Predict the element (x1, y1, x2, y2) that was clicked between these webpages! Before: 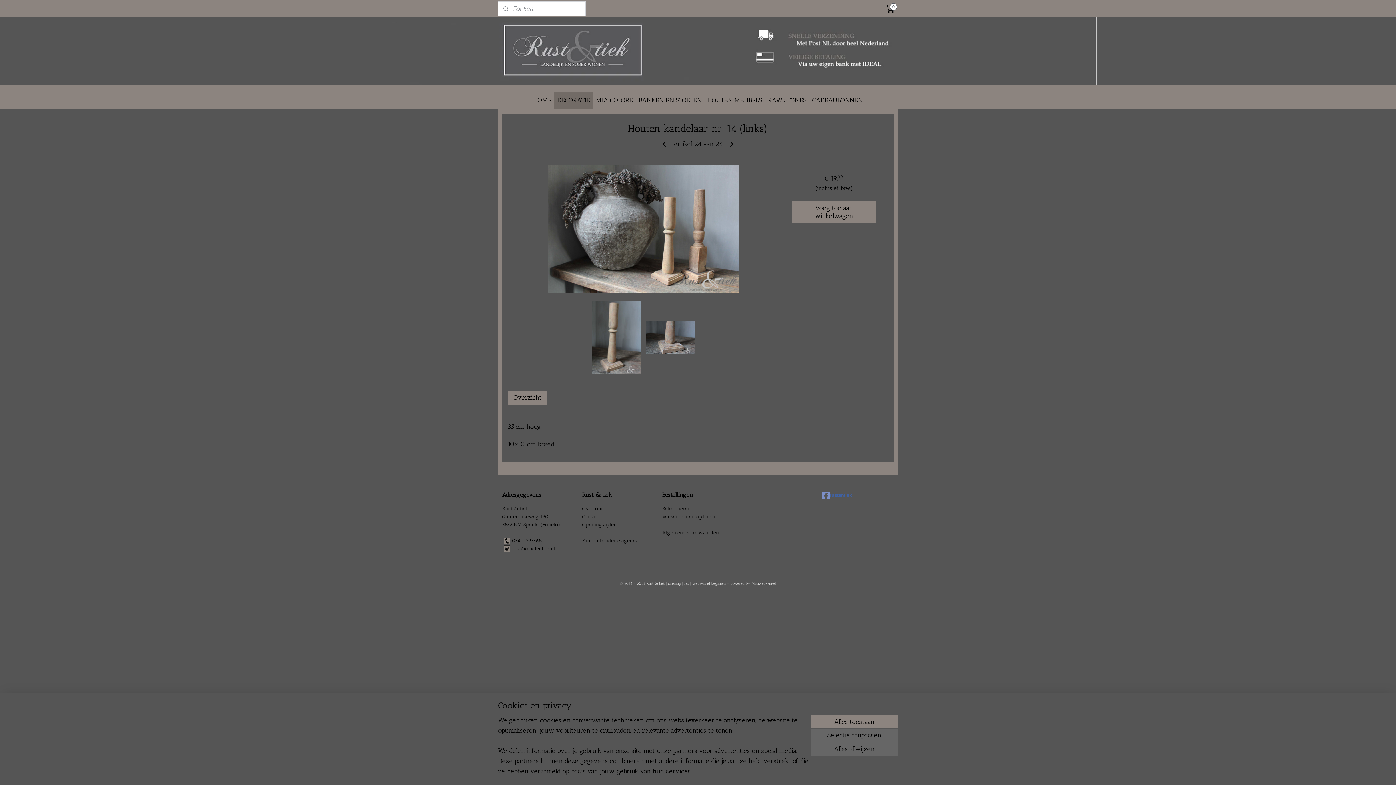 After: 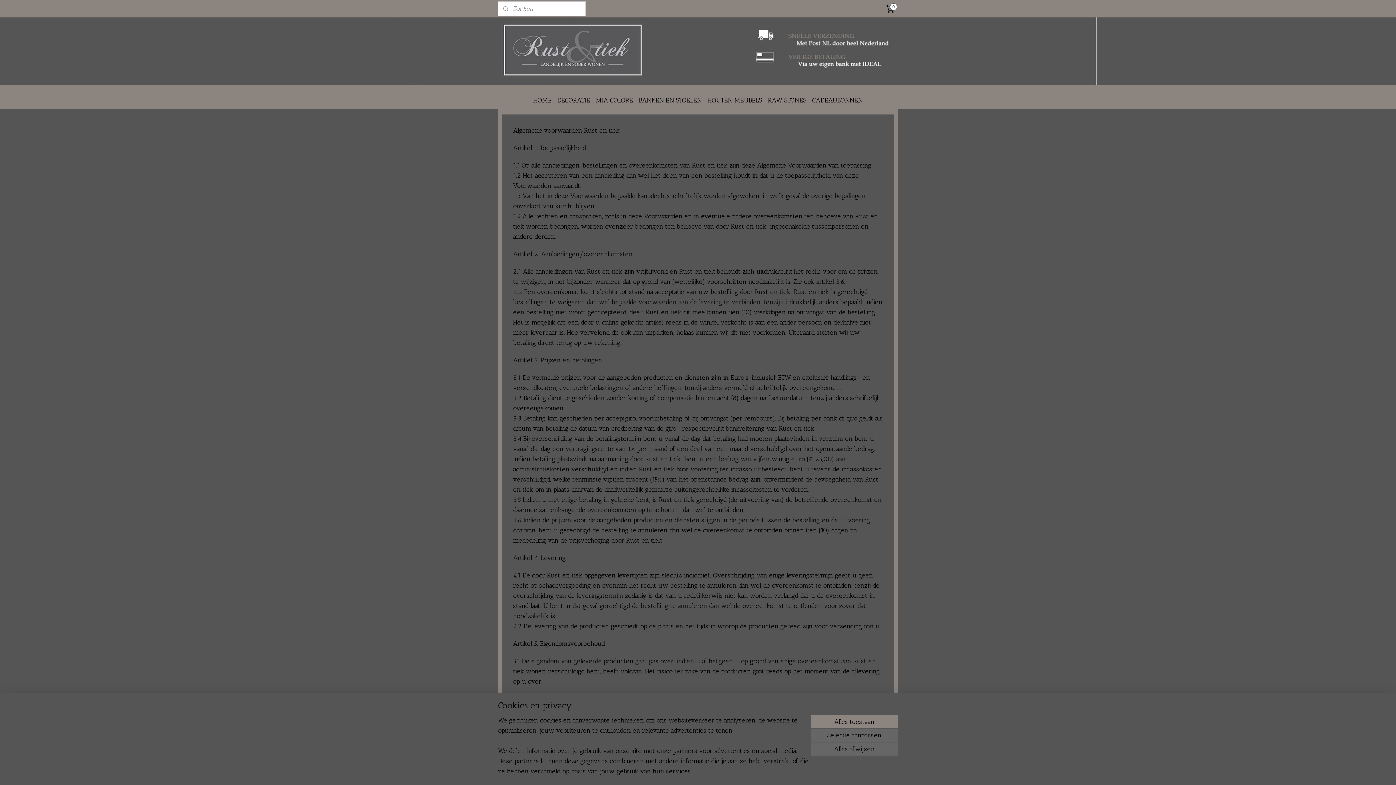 Action: bbox: (662, 529, 719, 535) label: Algemene voorwaarden